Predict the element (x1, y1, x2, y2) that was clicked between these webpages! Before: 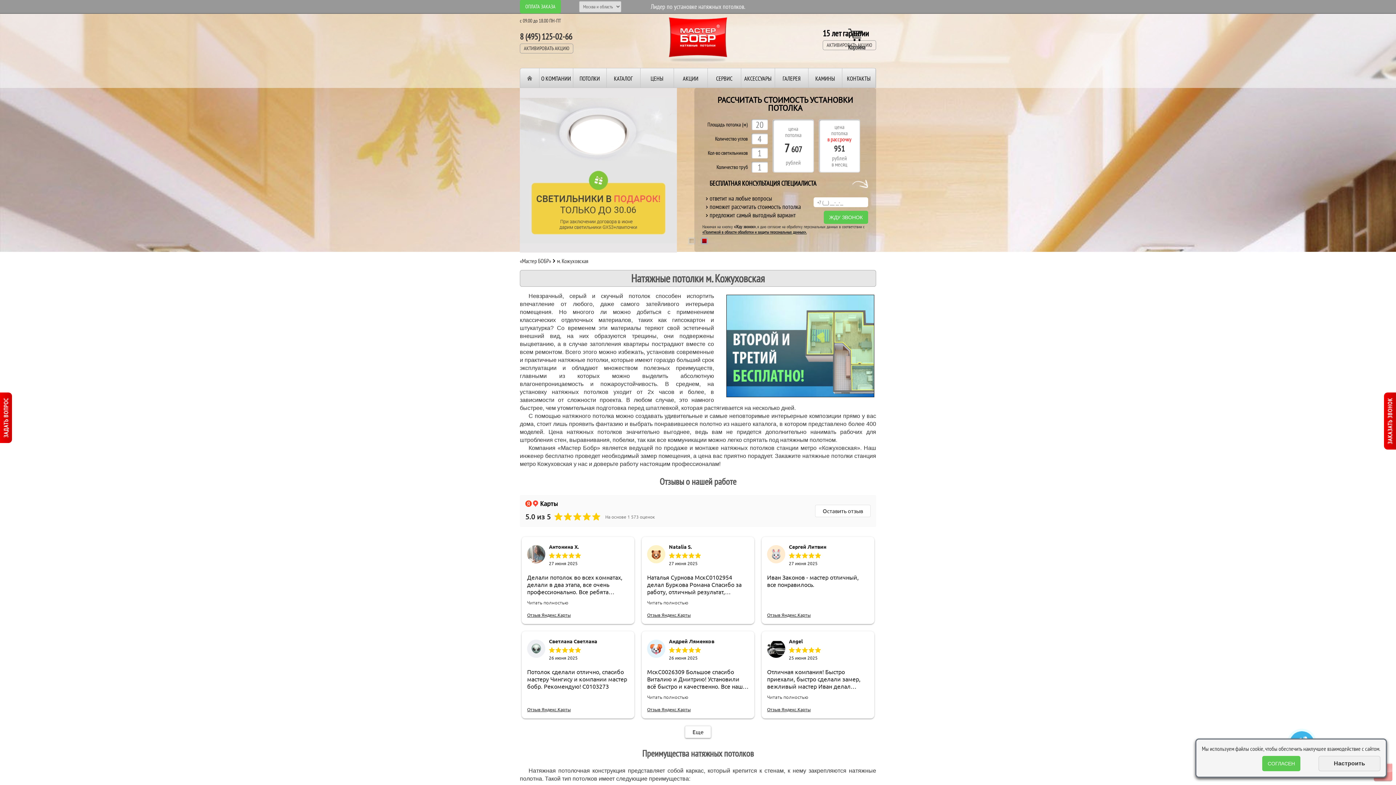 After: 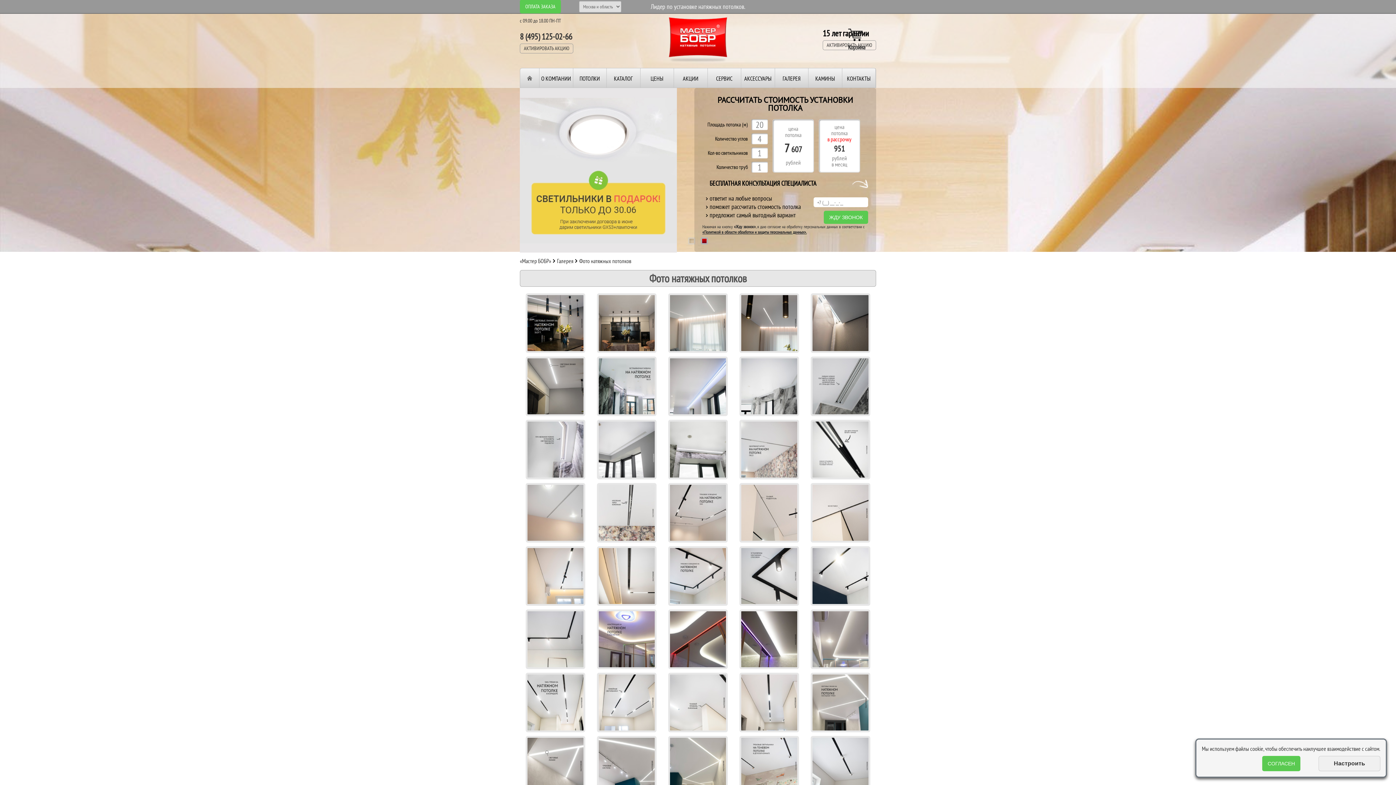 Action: bbox: (775, 68, 808, 87) label: ГАЛЕРЕЯ